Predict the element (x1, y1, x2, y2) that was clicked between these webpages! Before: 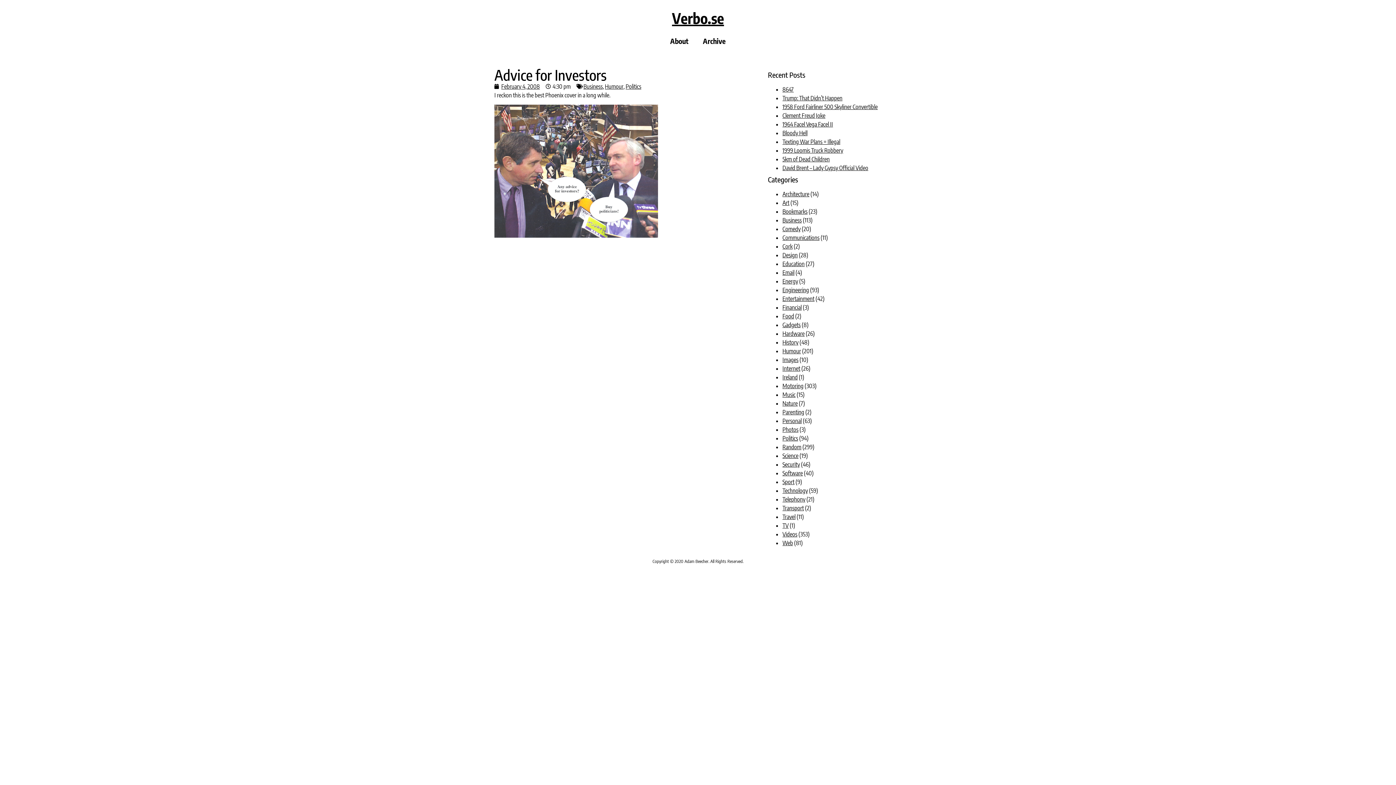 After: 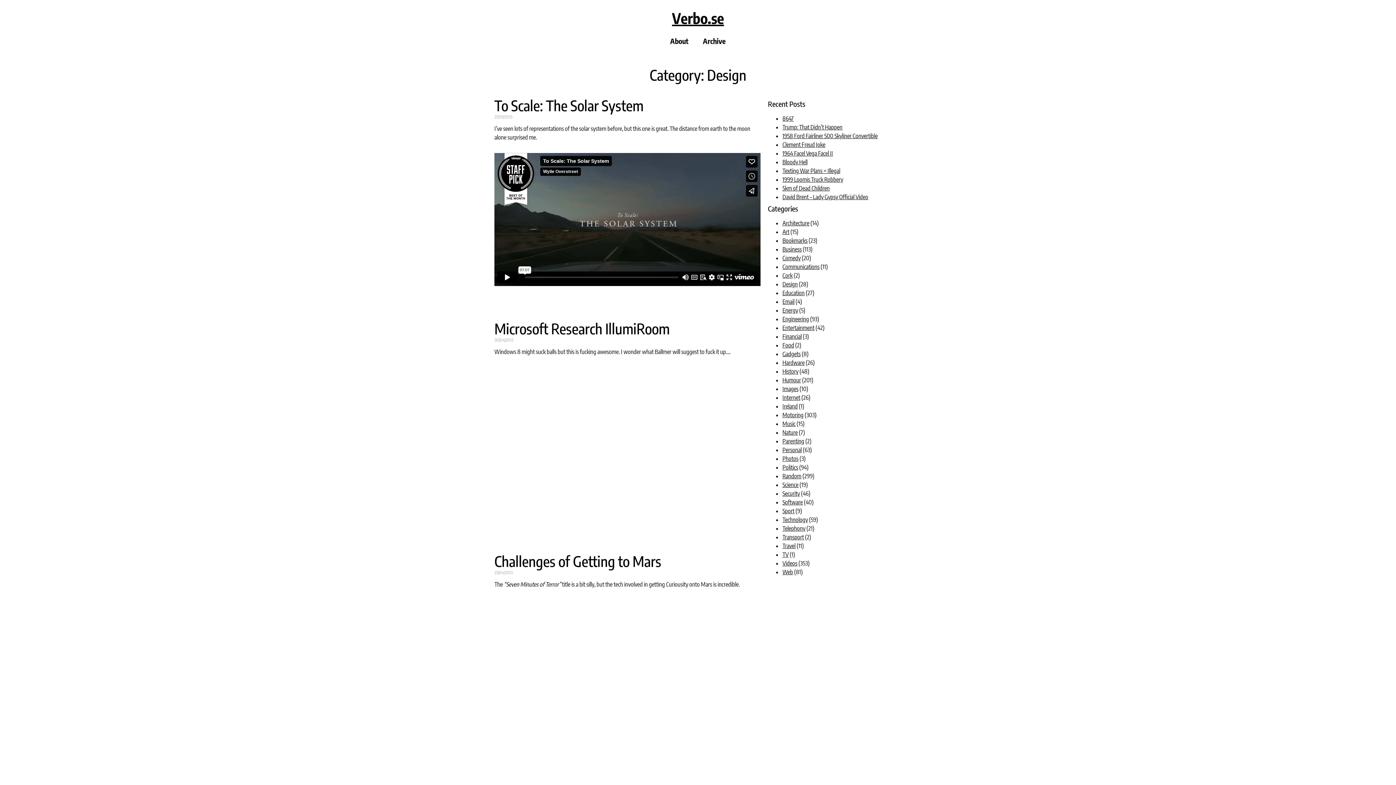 Action: label: Design bbox: (782, 251, 797, 258)